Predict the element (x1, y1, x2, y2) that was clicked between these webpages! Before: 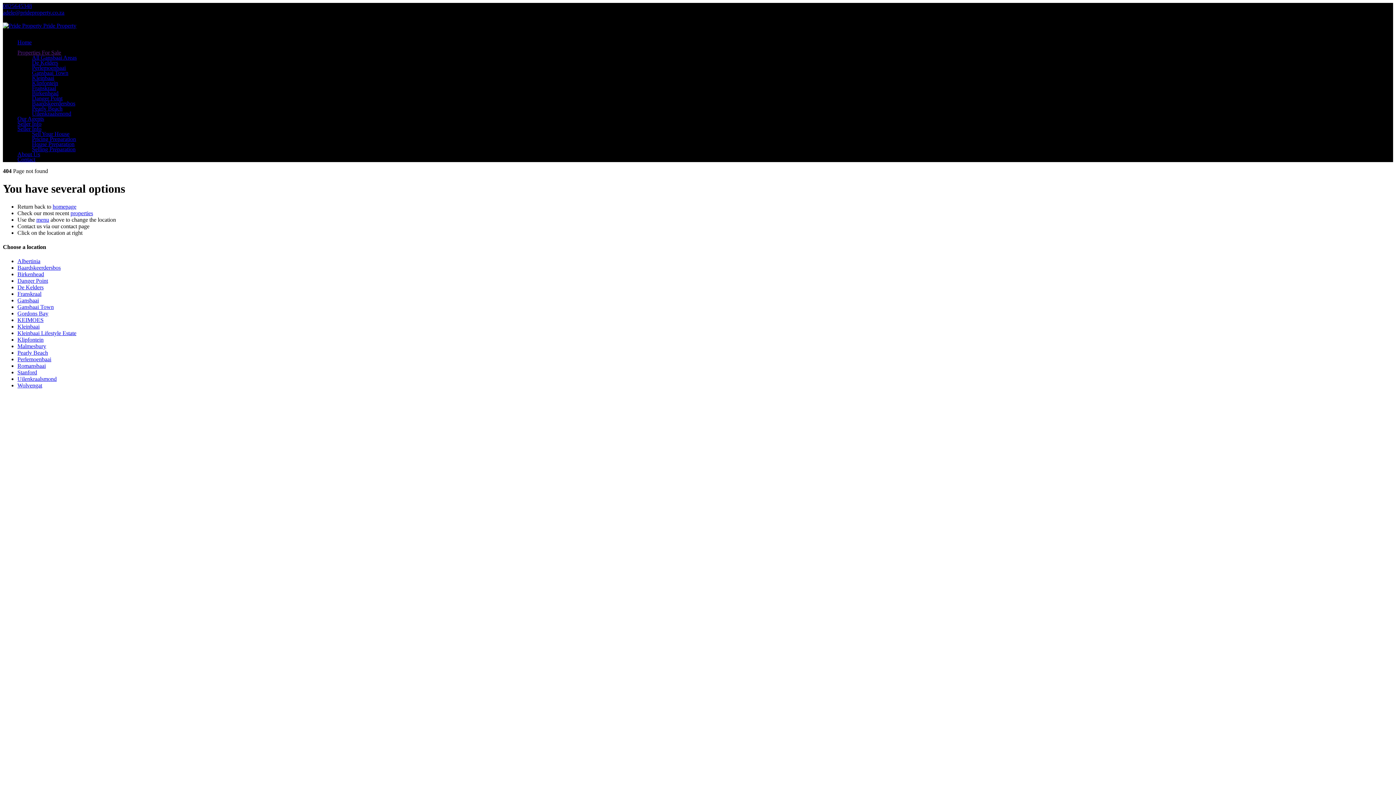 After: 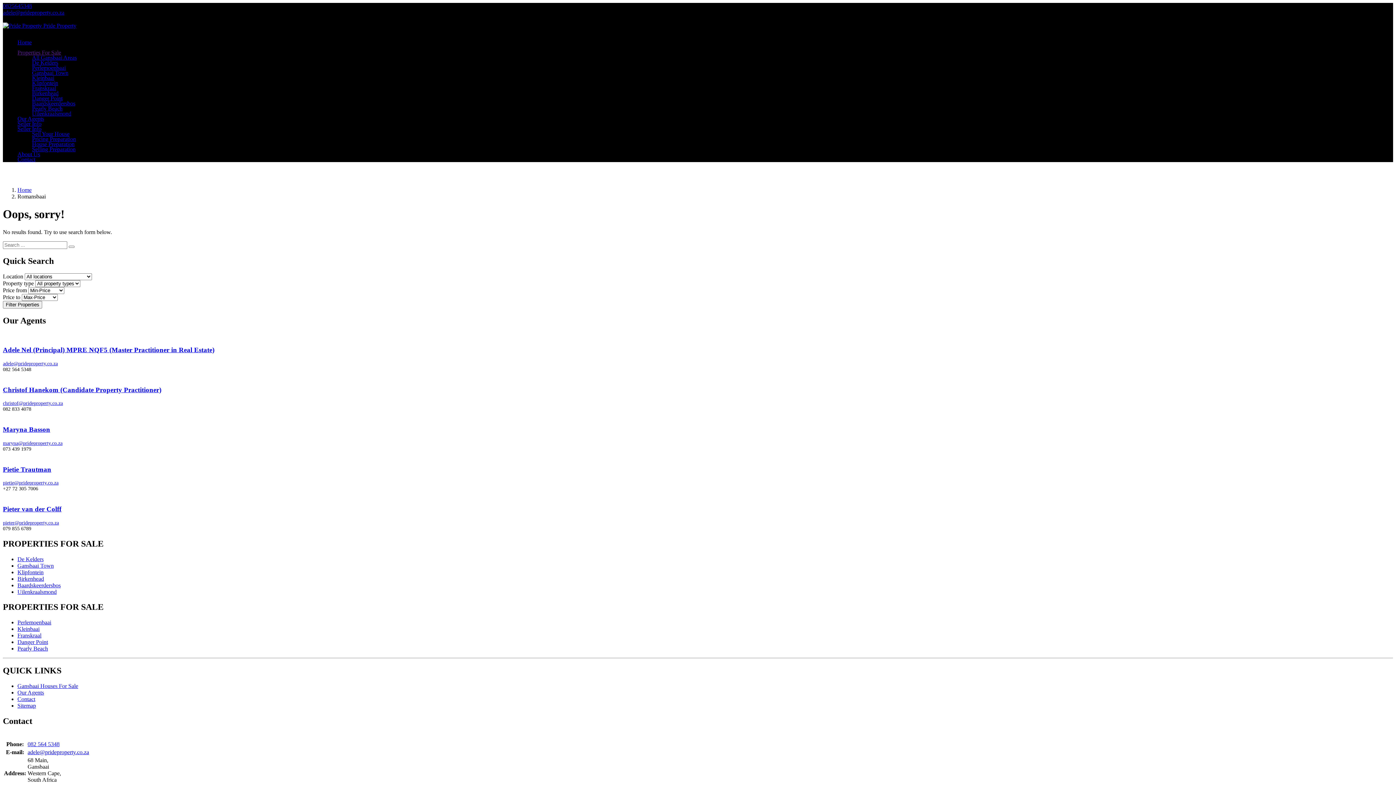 Action: label: Romansbaai bbox: (17, 363, 45, 369)